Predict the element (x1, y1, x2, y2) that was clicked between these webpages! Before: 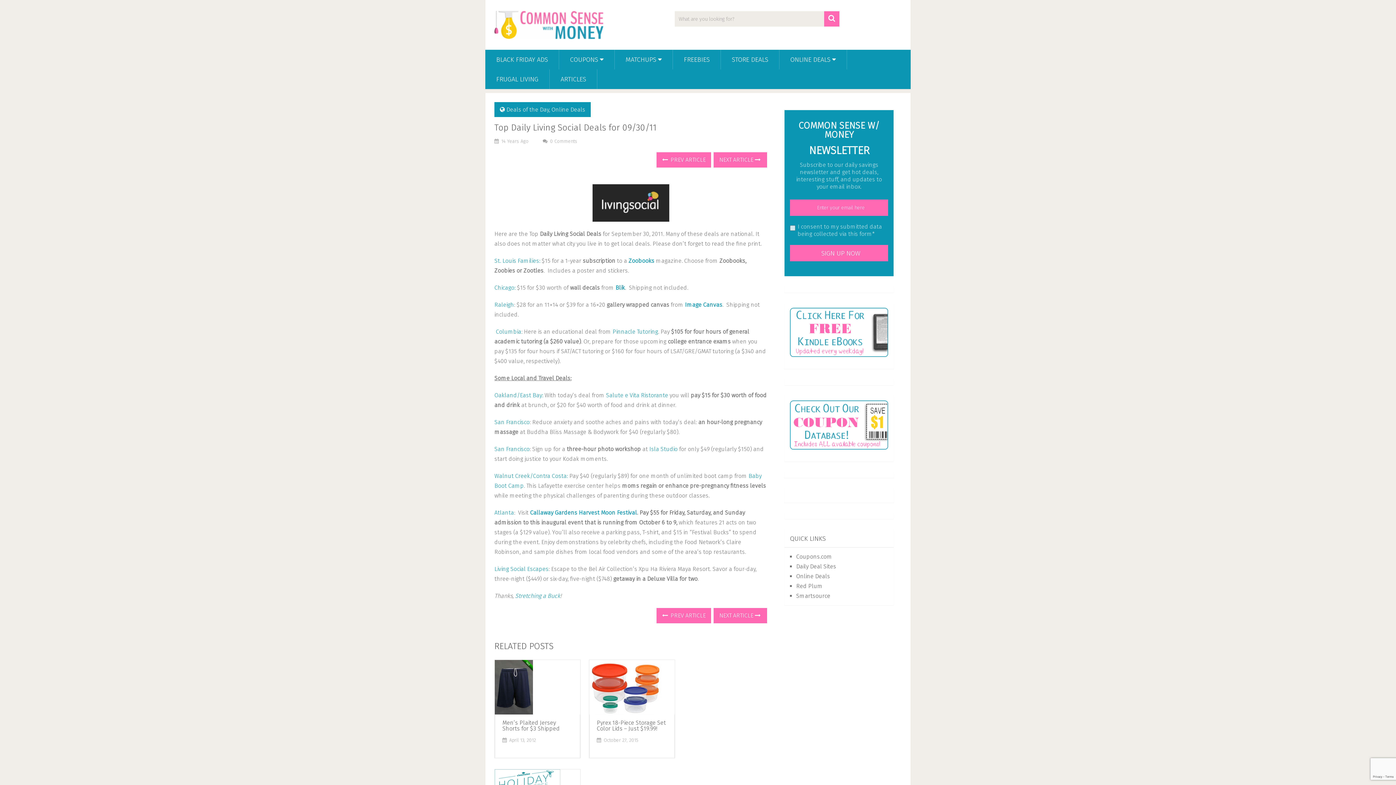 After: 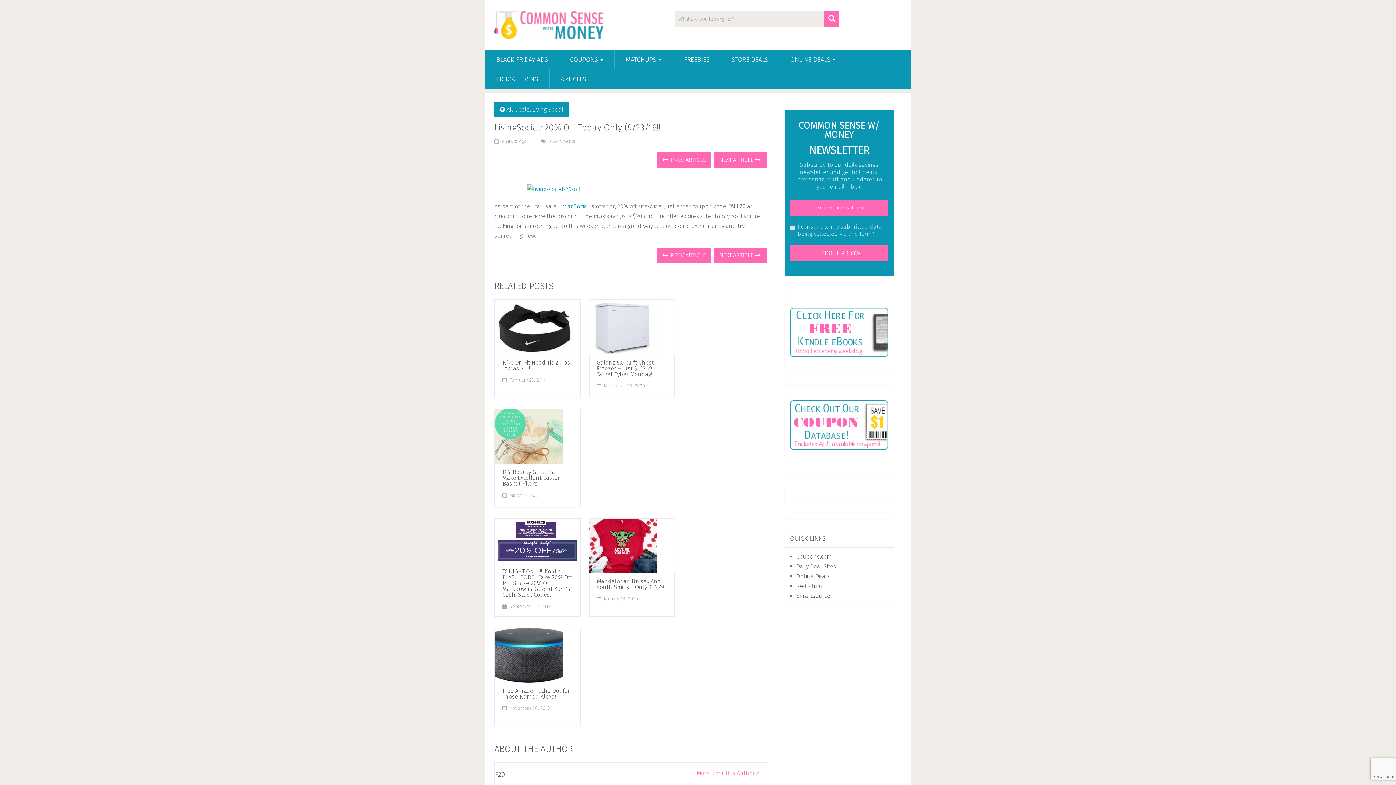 Action: label:  Columbia bbox: (494, 328, 521, 335)